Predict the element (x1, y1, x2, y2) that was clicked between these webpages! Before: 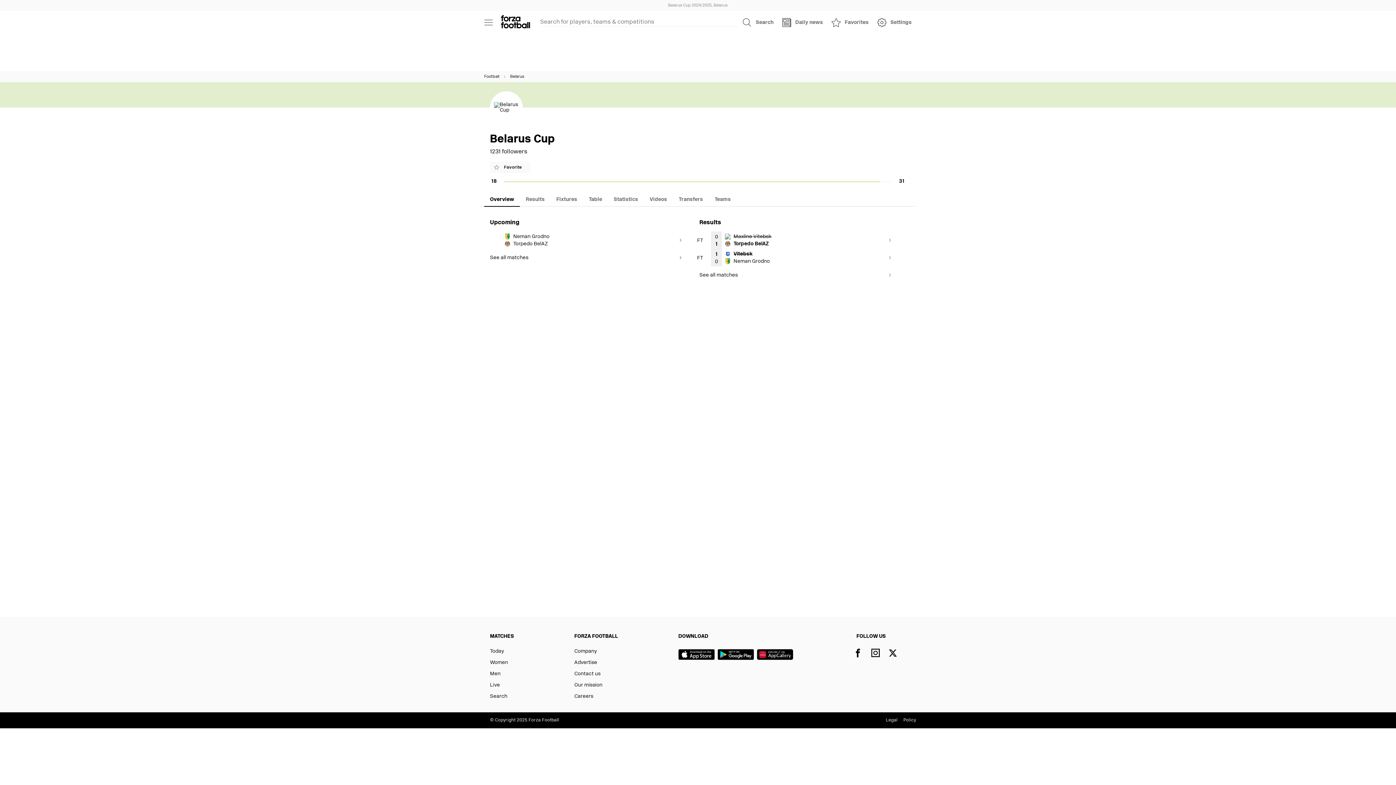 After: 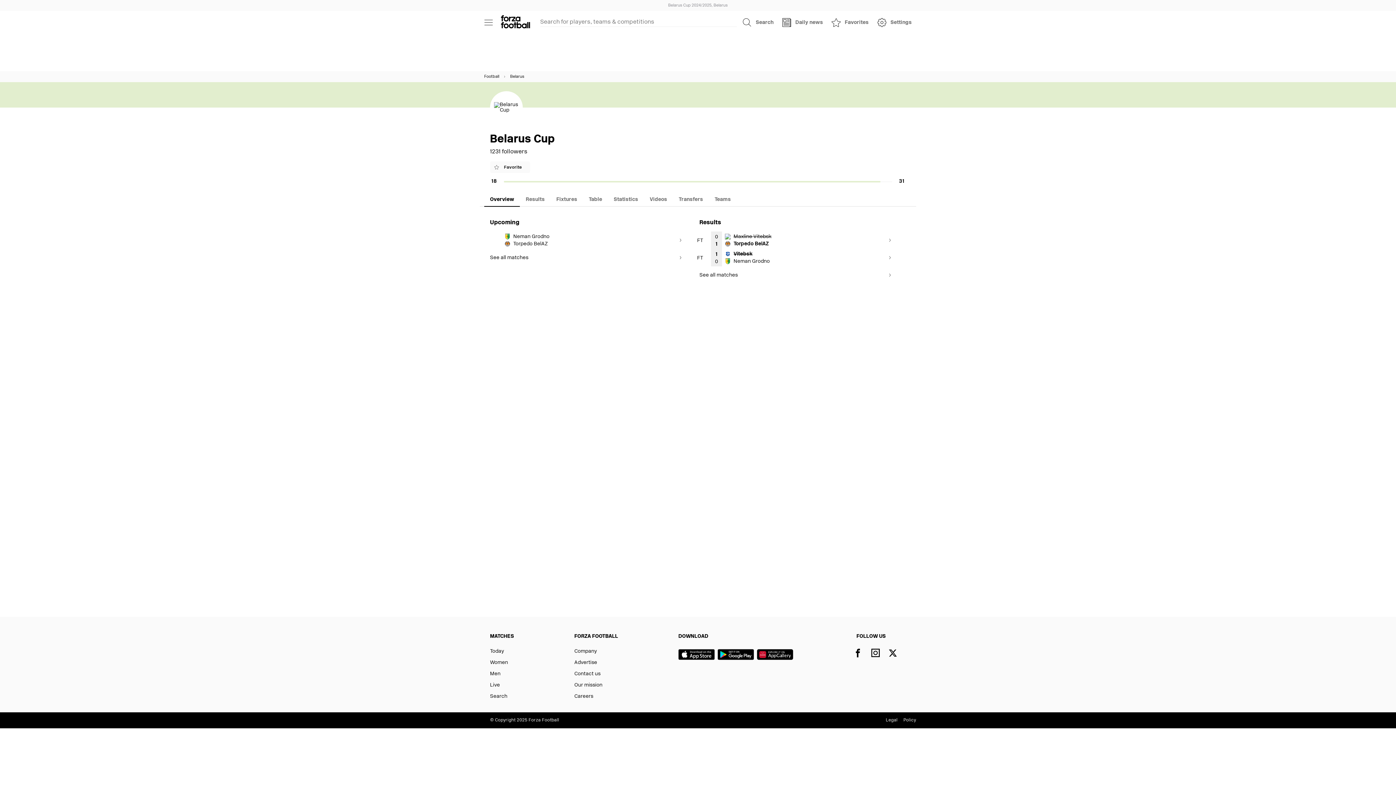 Action: bbox: (678, 646, 717, 665) label: App store